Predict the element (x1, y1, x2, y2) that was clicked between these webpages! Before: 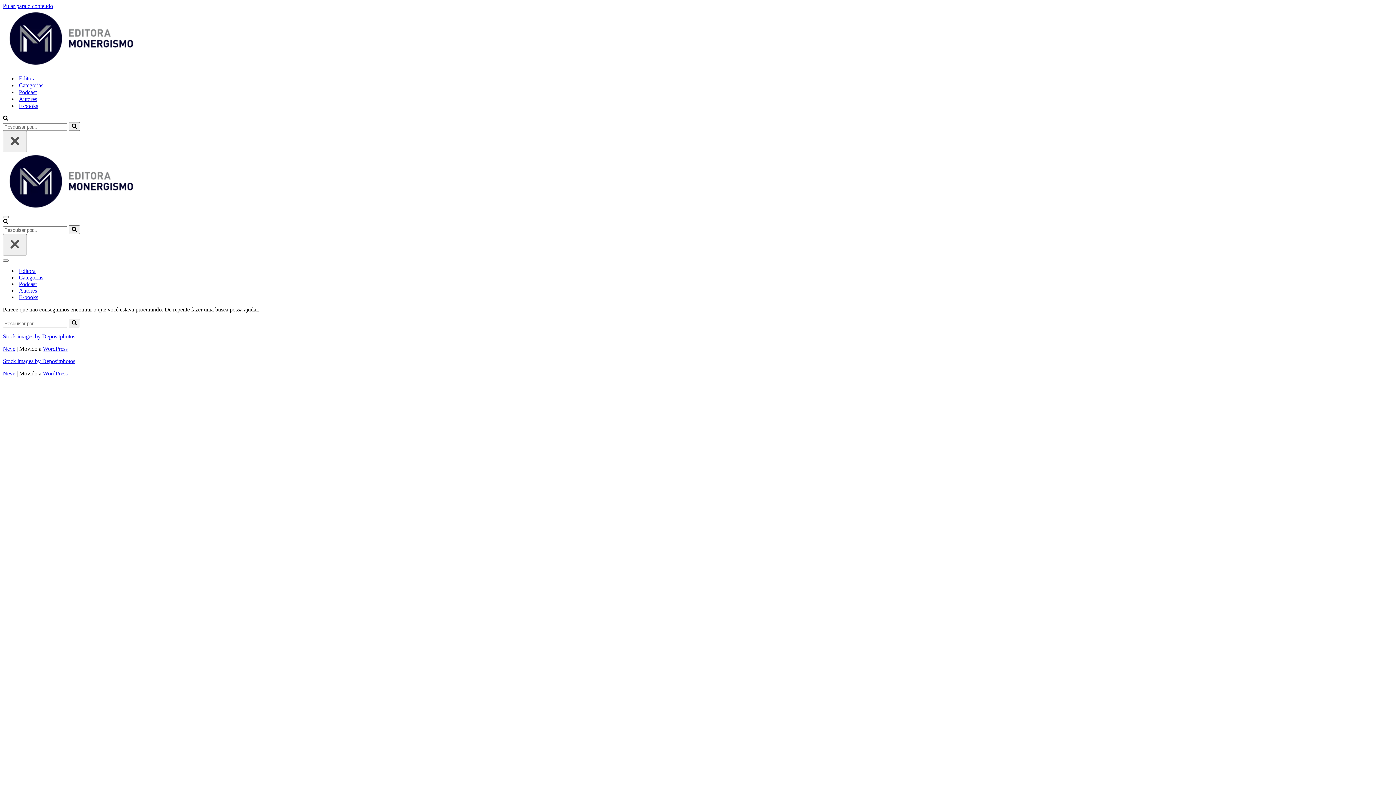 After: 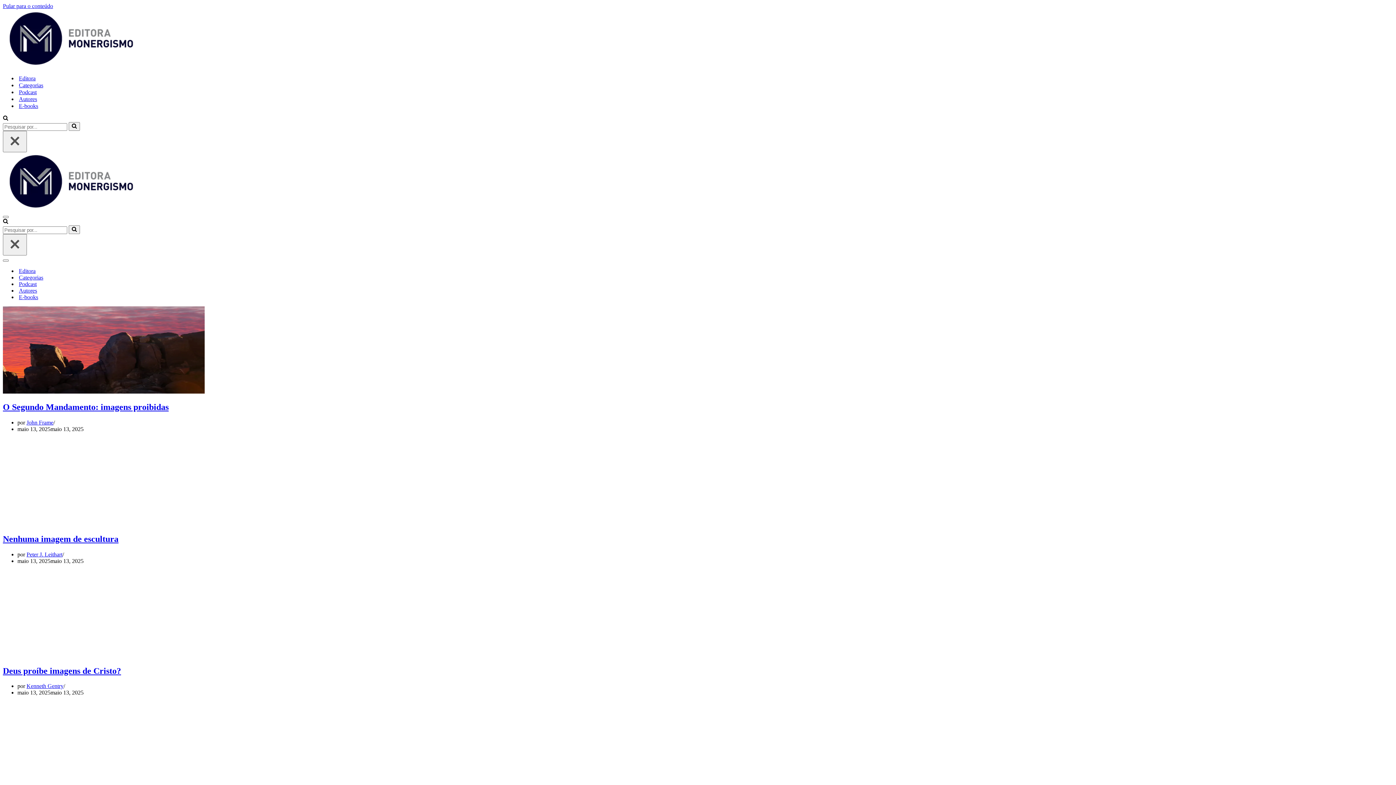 Action: bbox: (2, 205, 139, 211) label: Monergismo Blog da Editora Monergismo